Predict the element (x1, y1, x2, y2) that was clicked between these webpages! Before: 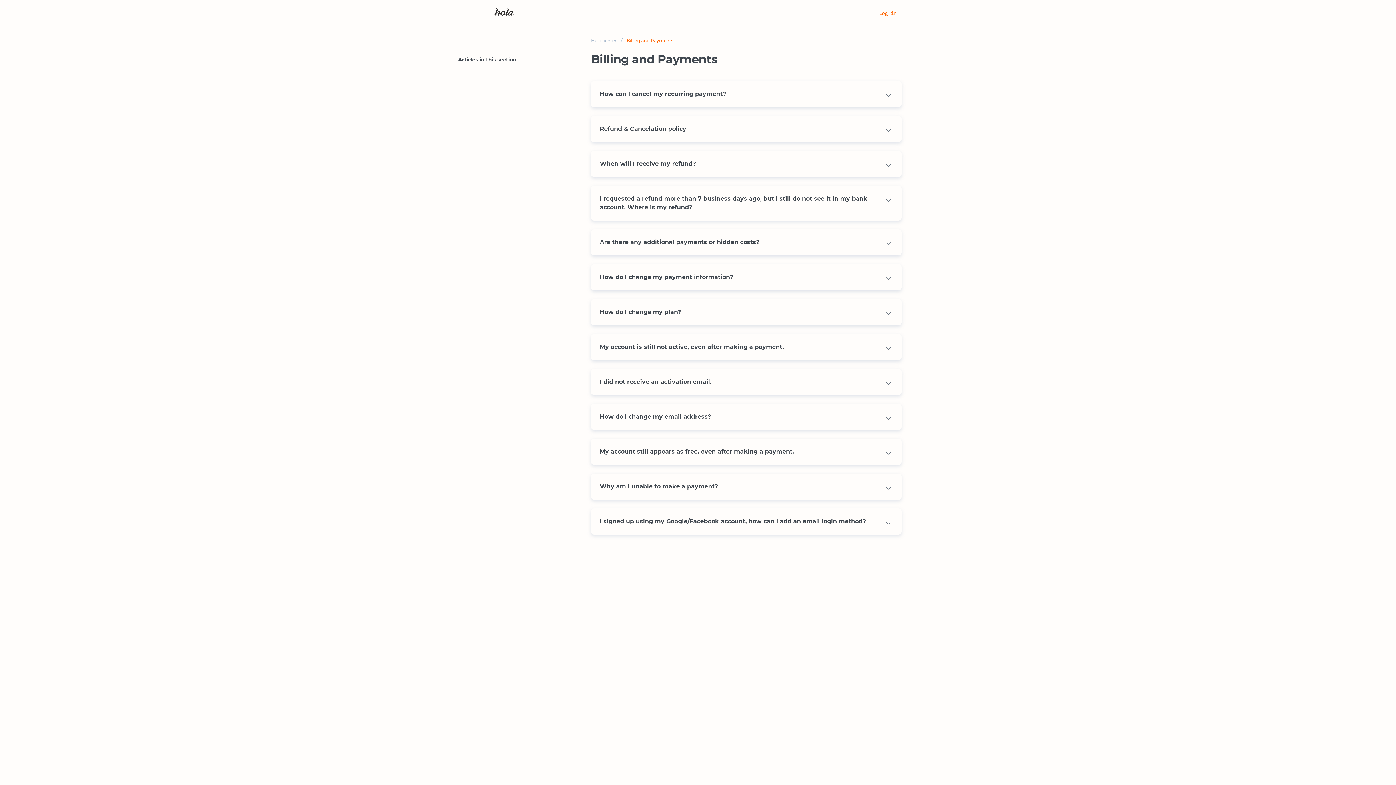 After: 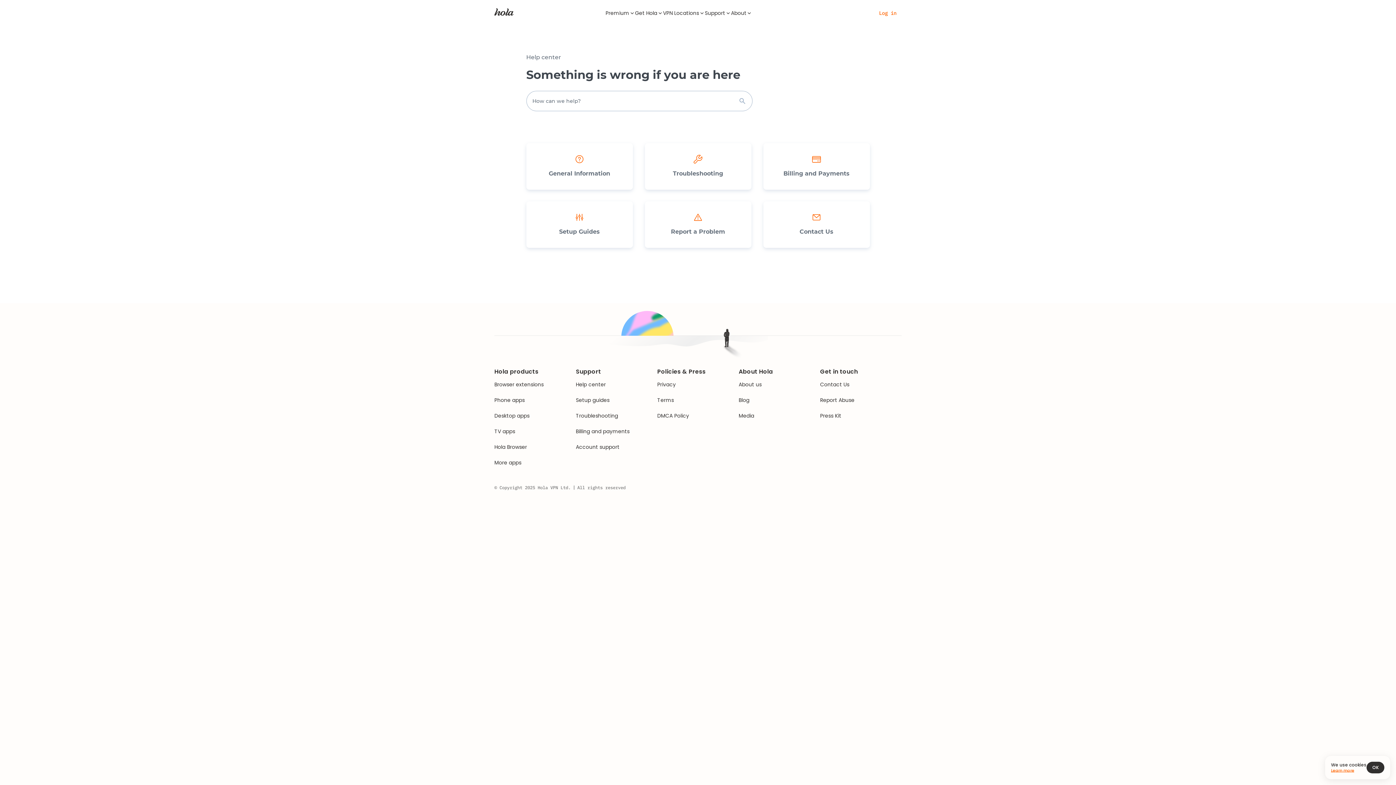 Action: bbox: (591, 37, 616, 43) label: Help center